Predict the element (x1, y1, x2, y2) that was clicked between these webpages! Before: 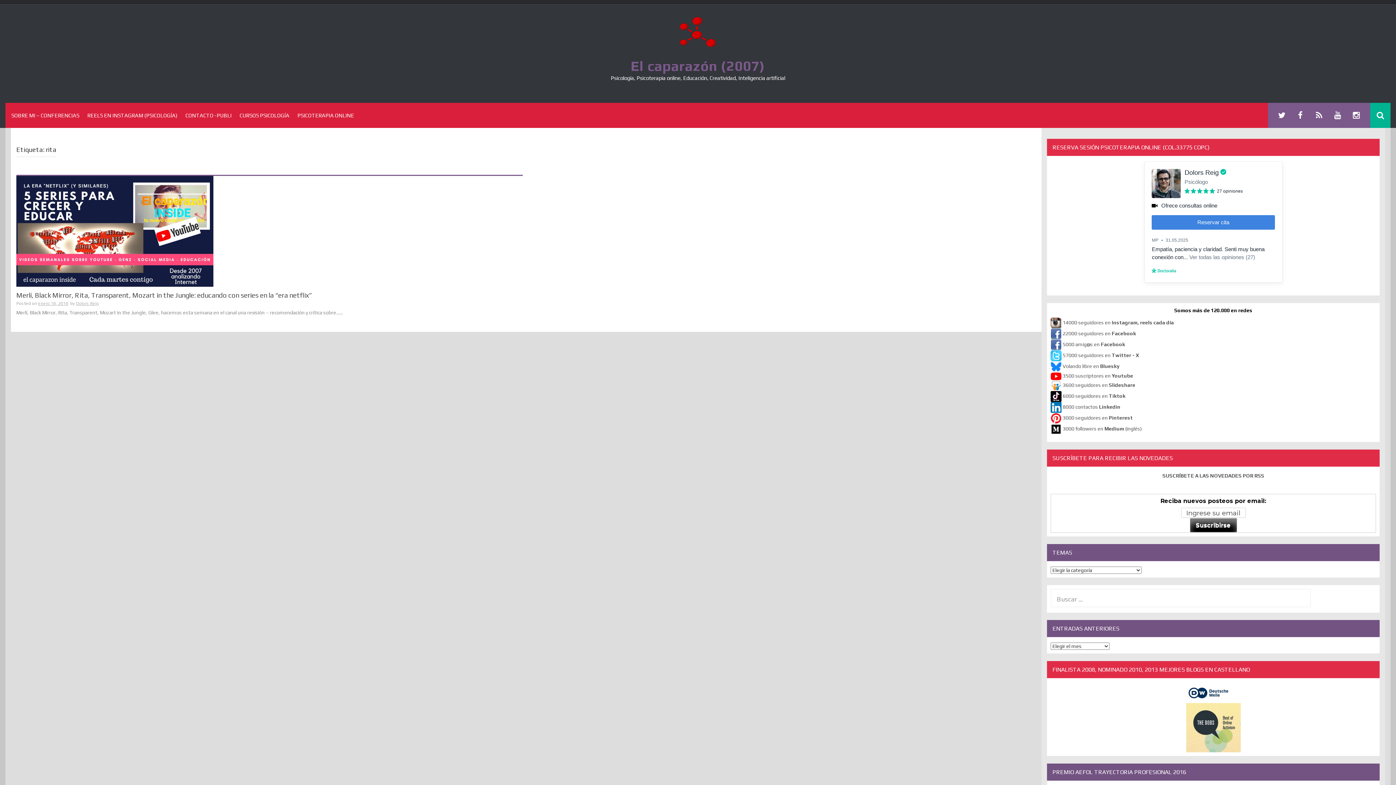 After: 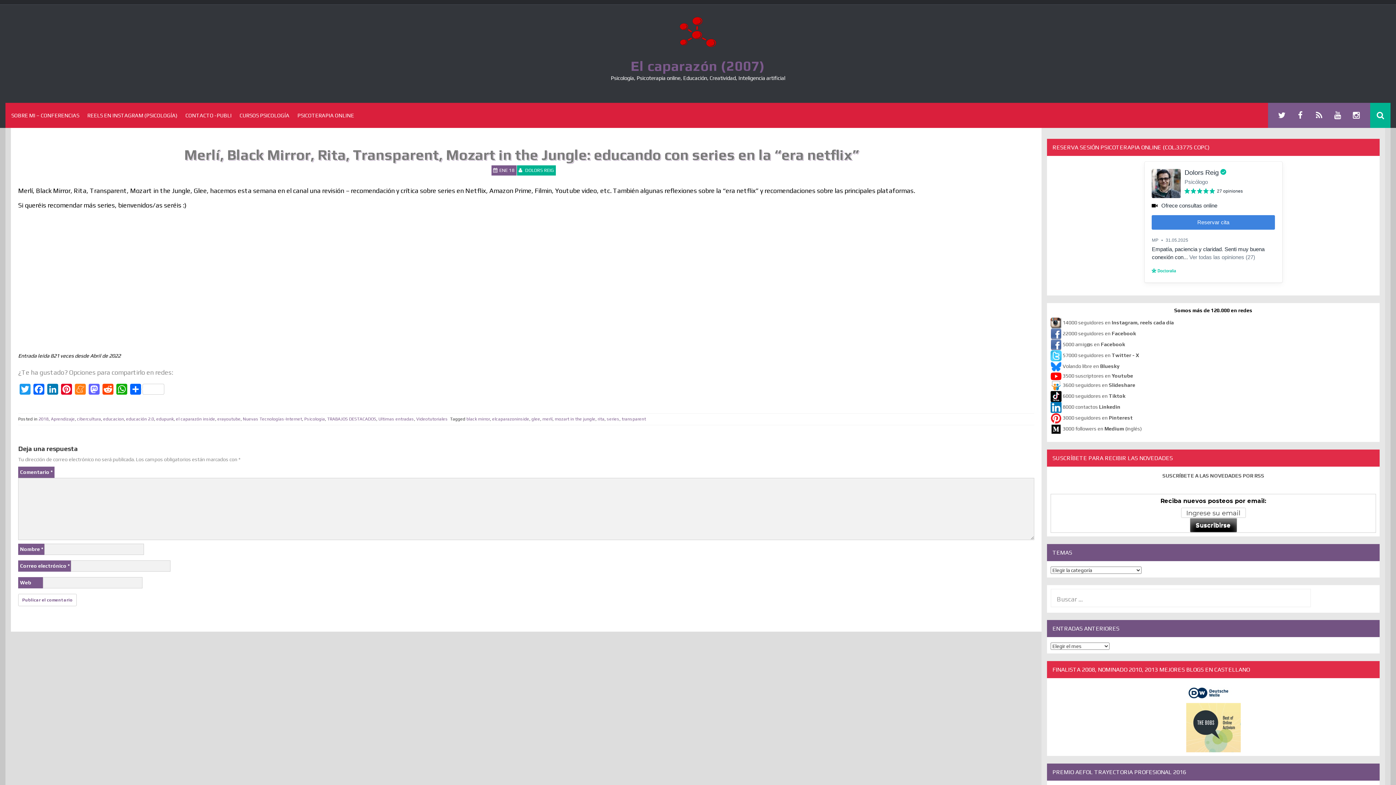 Action: bbox: (38, 301, 68, 306) label: enero 18, 2018